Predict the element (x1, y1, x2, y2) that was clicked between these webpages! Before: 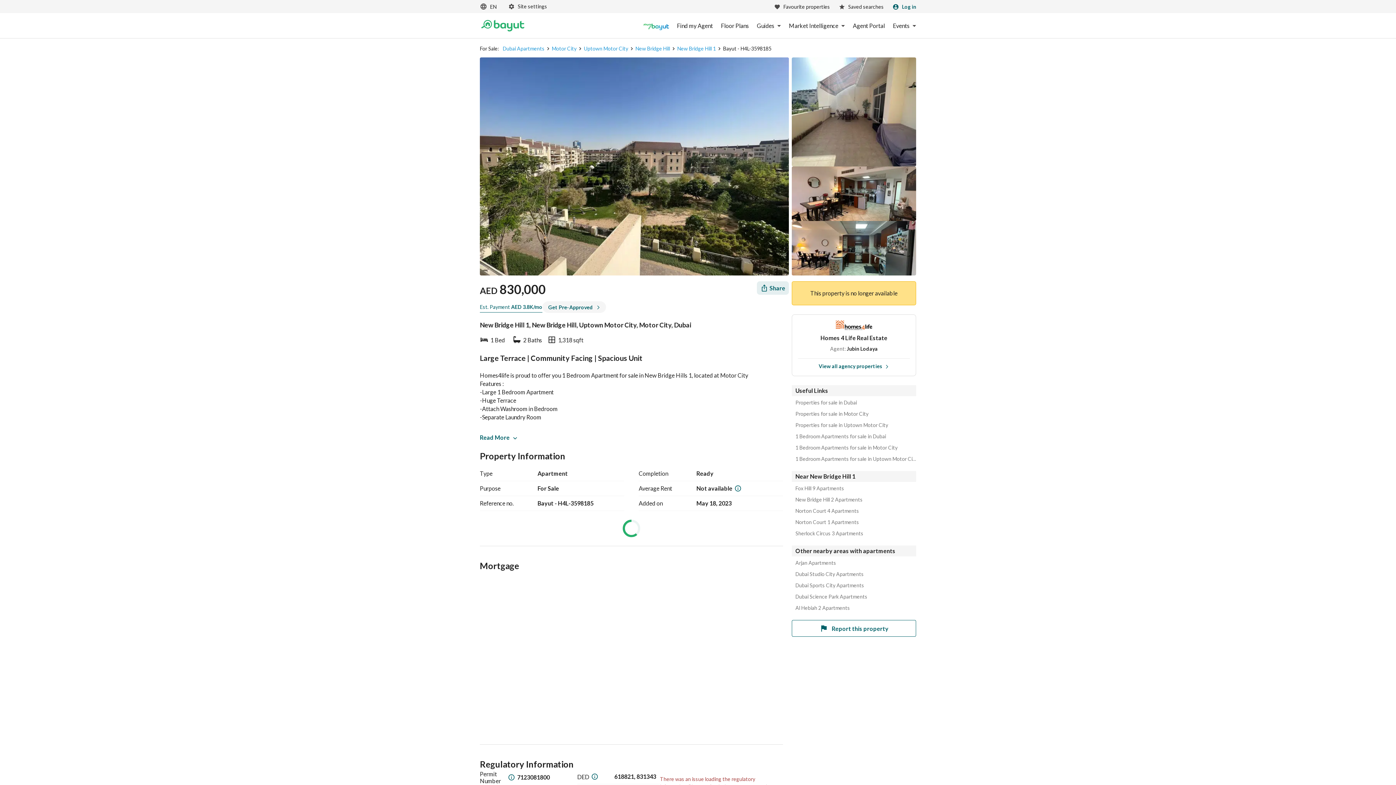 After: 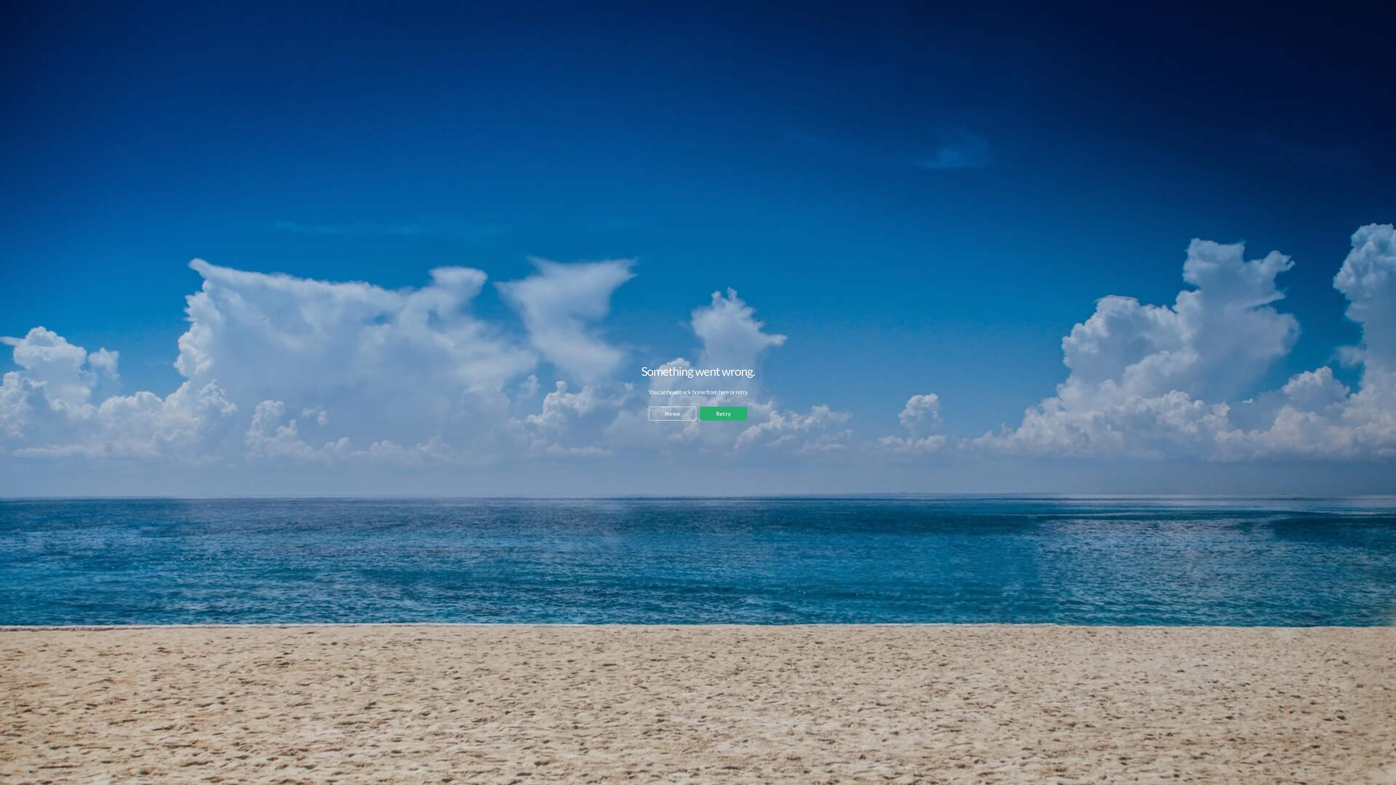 Action: label: Sherlock Circus 3 Apartments bbox: (795, 538, 916, 544)